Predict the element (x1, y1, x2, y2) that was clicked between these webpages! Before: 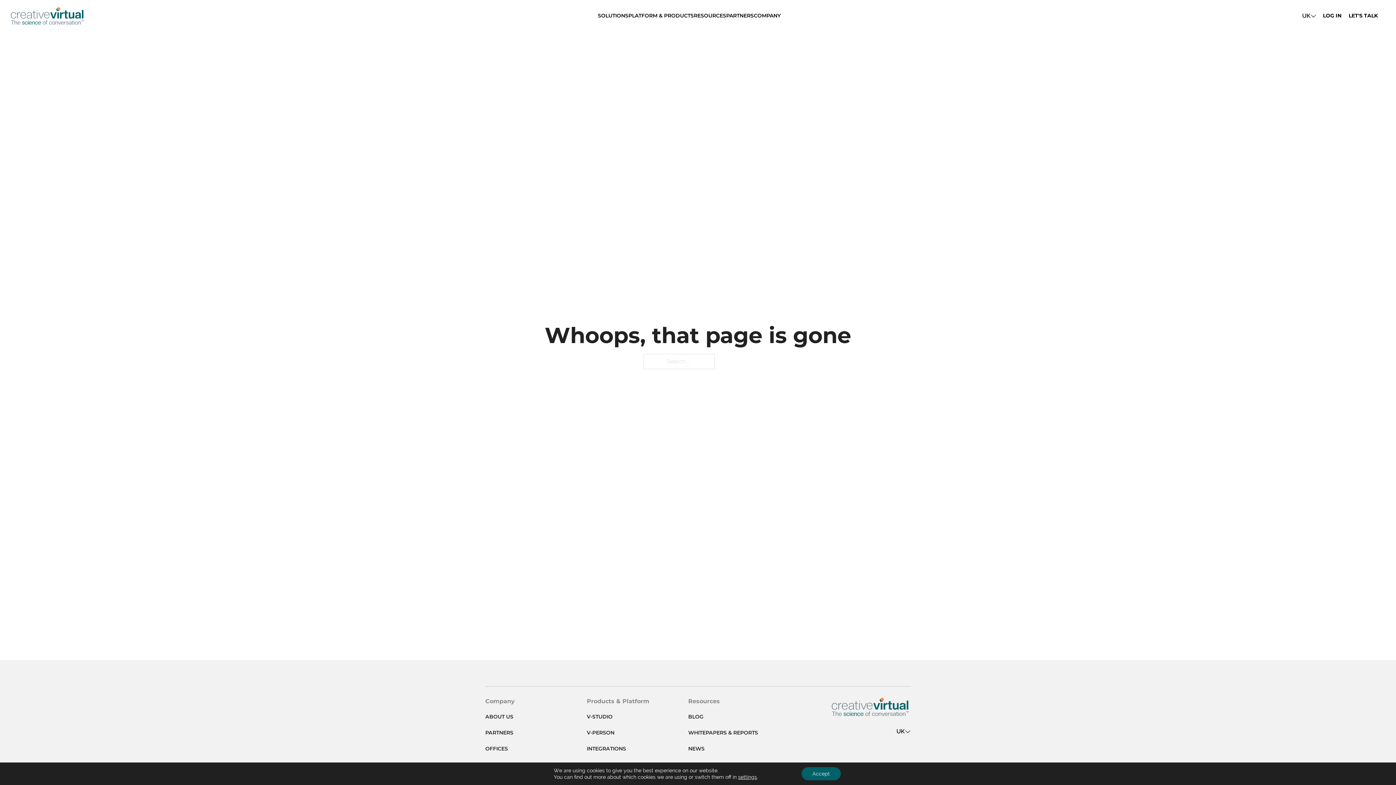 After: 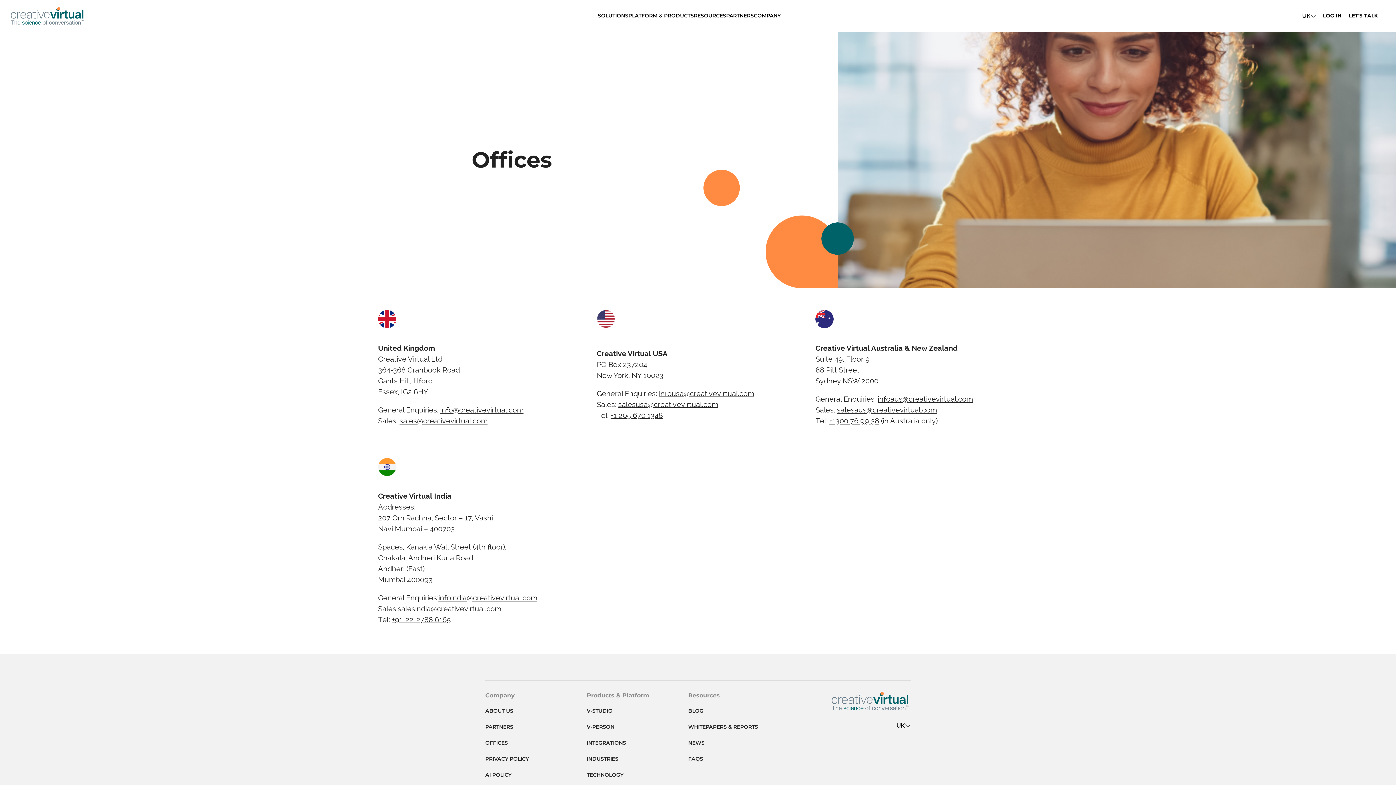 Action: label: OFFICES bbox: (485, 745, 508, 752)